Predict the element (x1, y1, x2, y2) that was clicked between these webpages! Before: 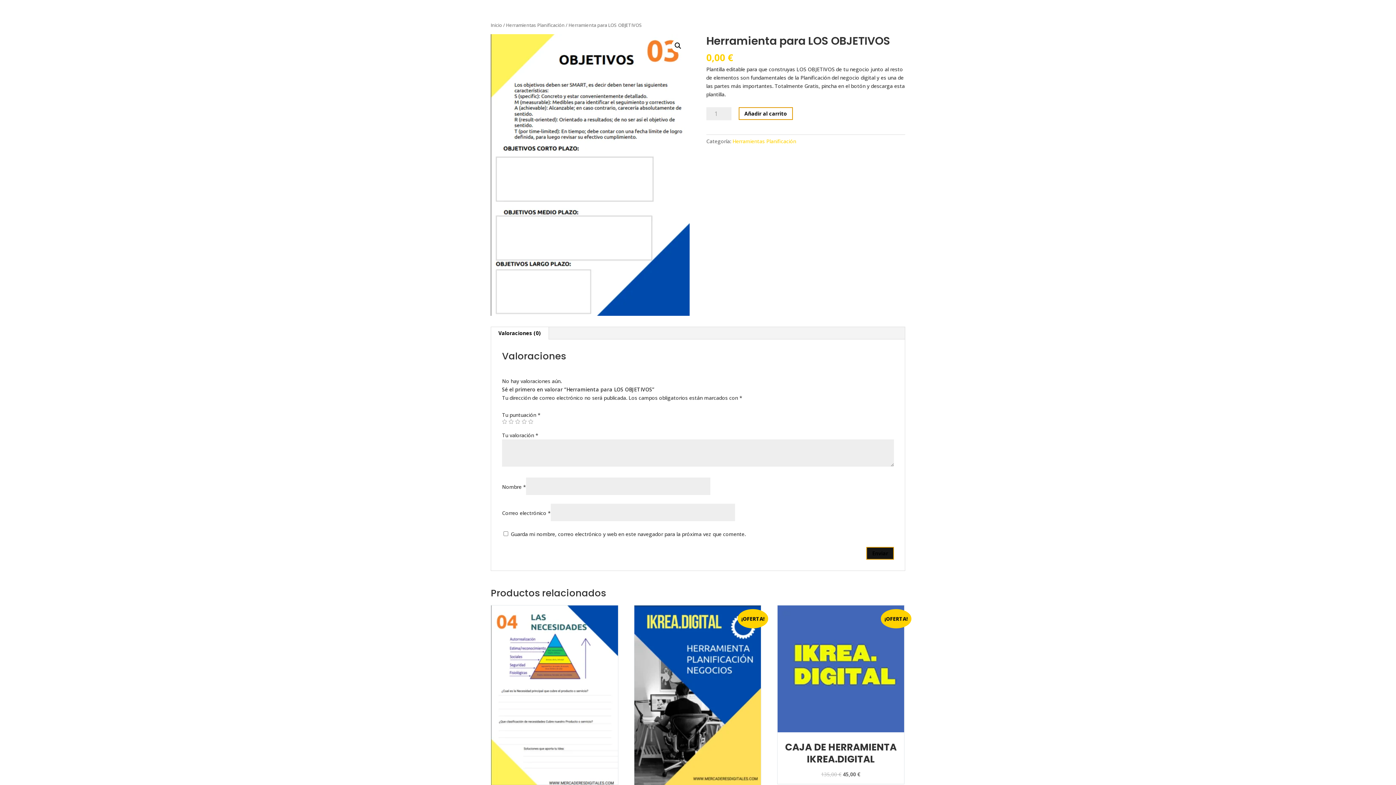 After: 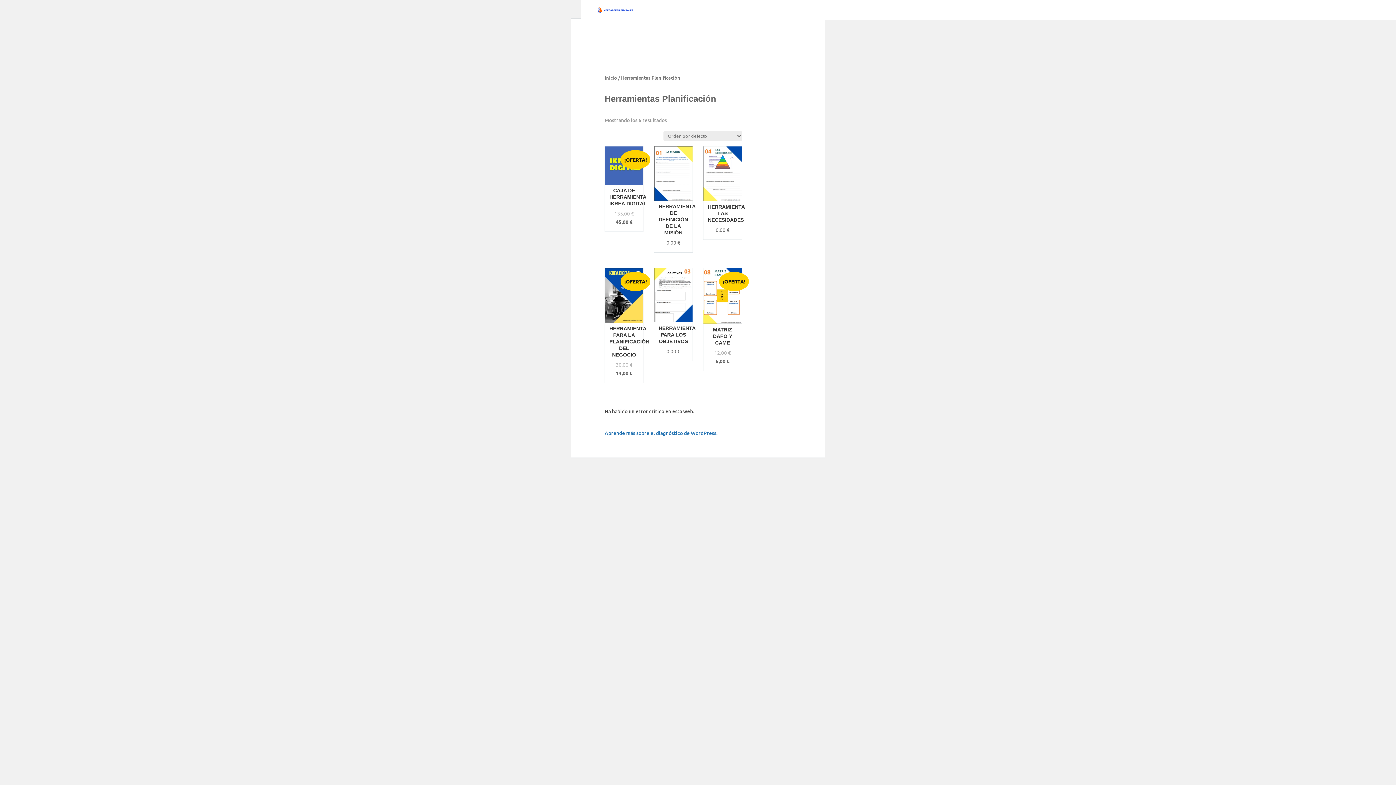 Action: bbox: (732, 137, 796, 144) label: Herramientas Planificación